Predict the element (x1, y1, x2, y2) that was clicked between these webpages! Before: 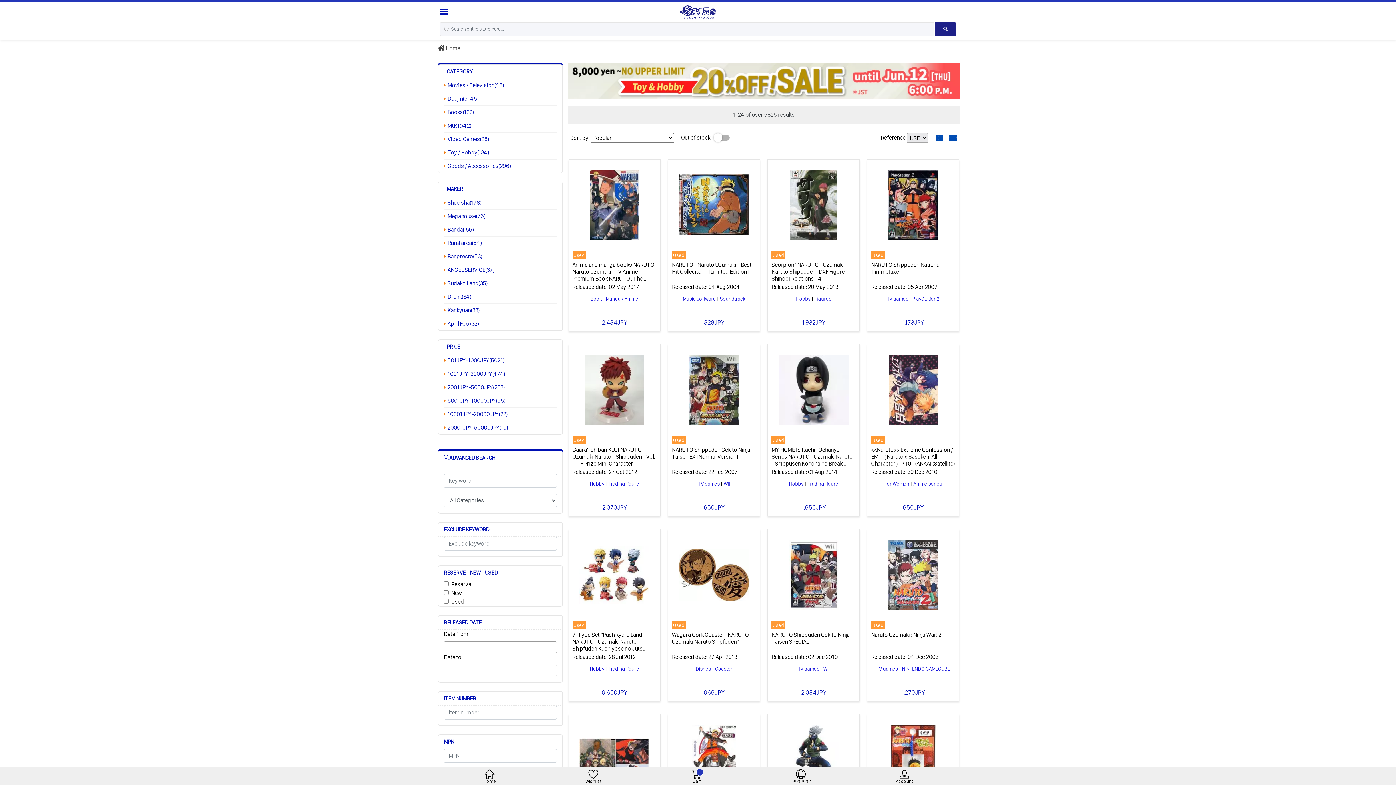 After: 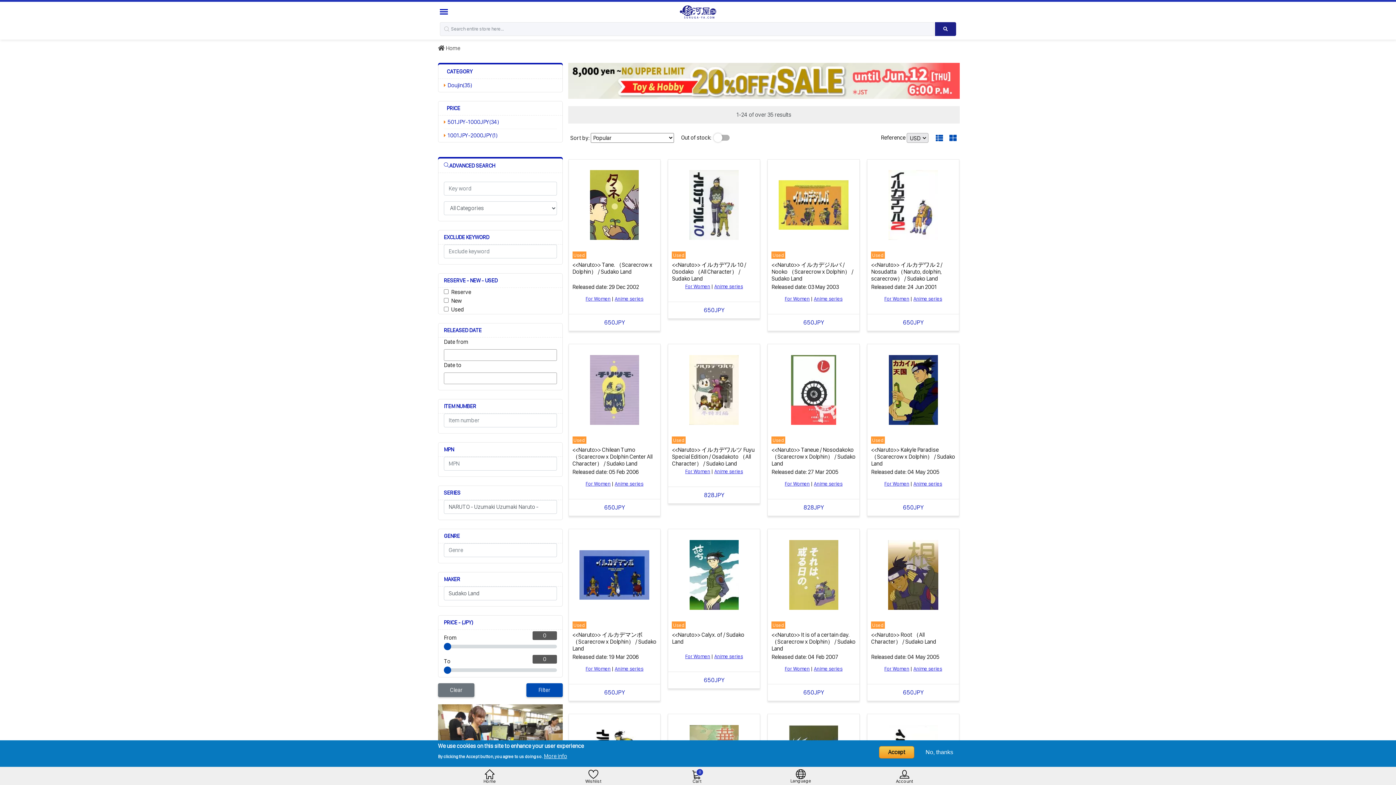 Action: bbox: (447, 279, 553, 287) label: Sudako Land(35)